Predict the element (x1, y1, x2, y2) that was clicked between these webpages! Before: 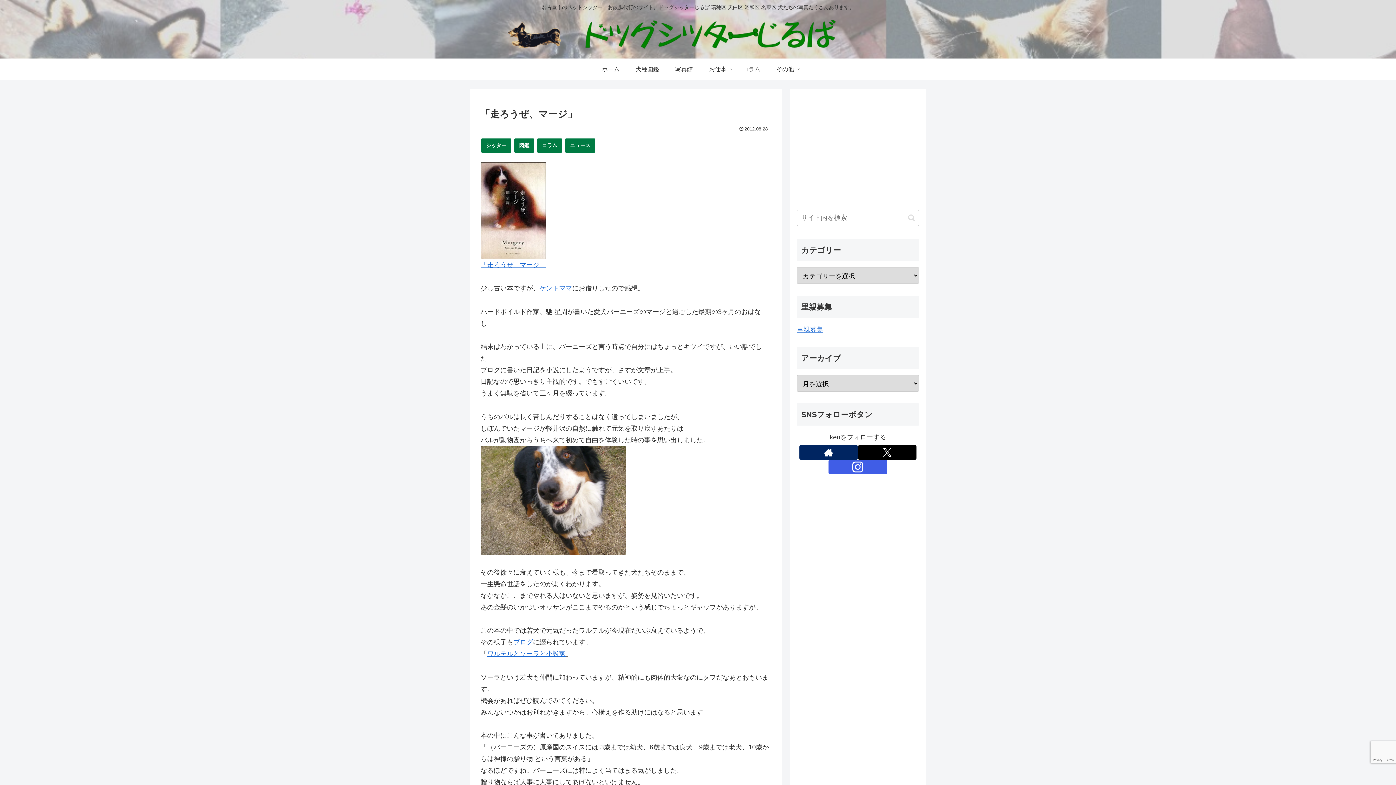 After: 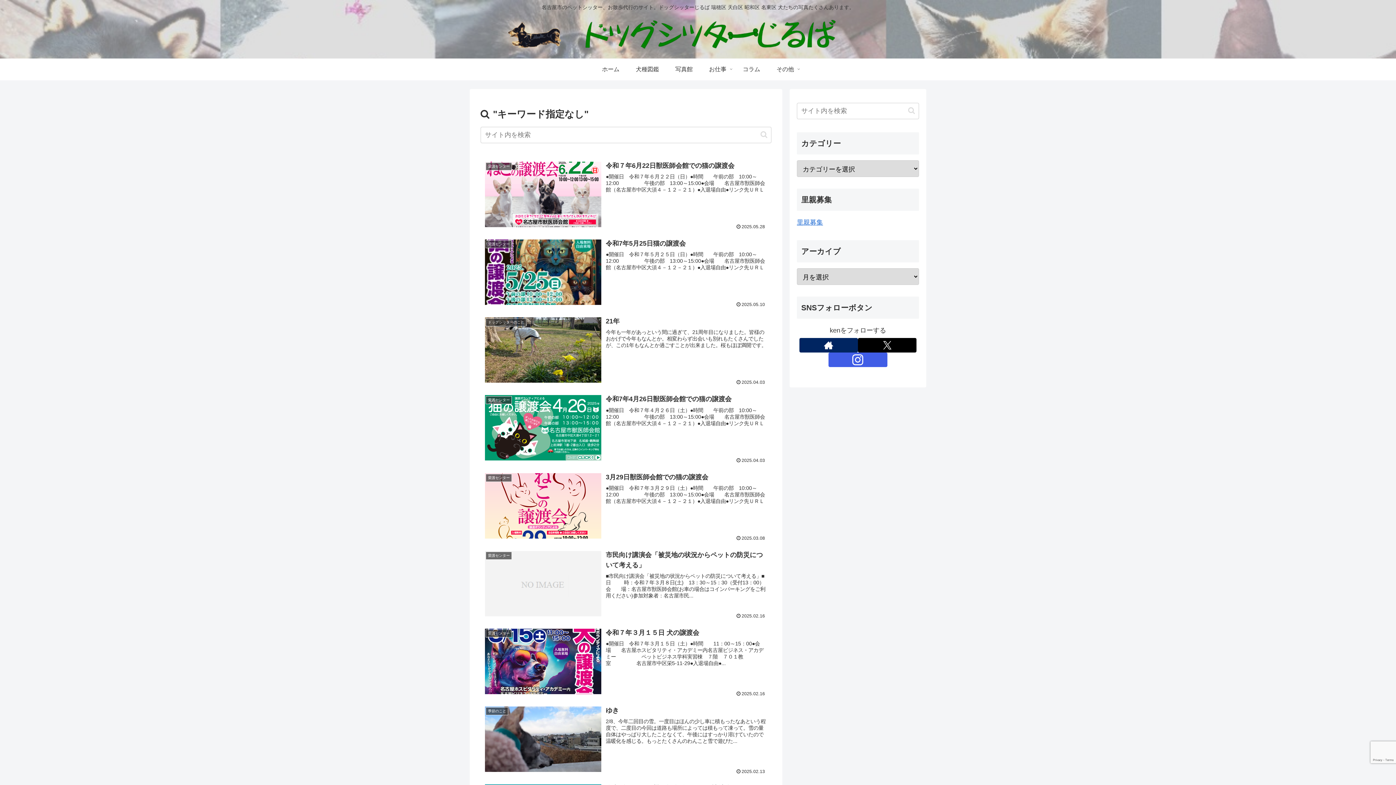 Action: bbox: (905, 213, 918, 222) label: button